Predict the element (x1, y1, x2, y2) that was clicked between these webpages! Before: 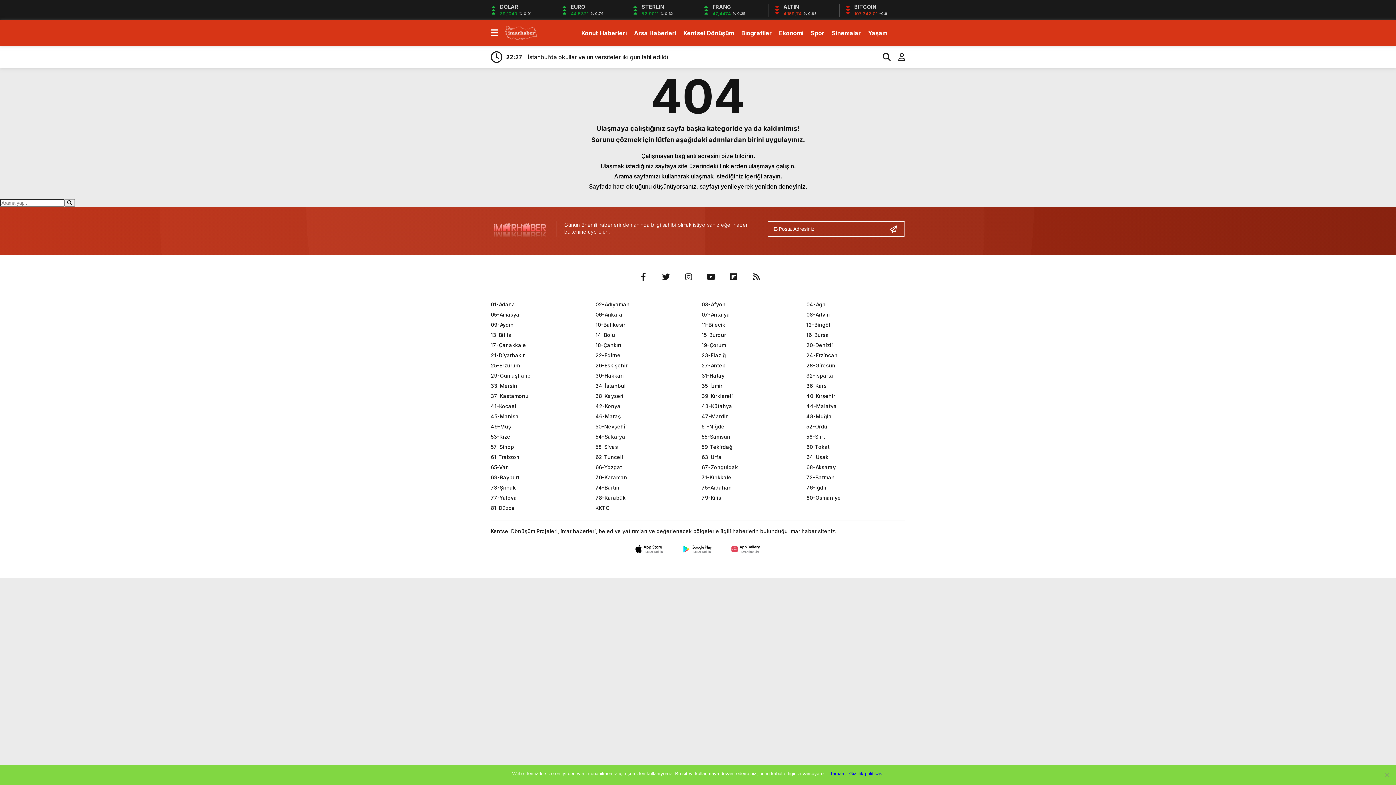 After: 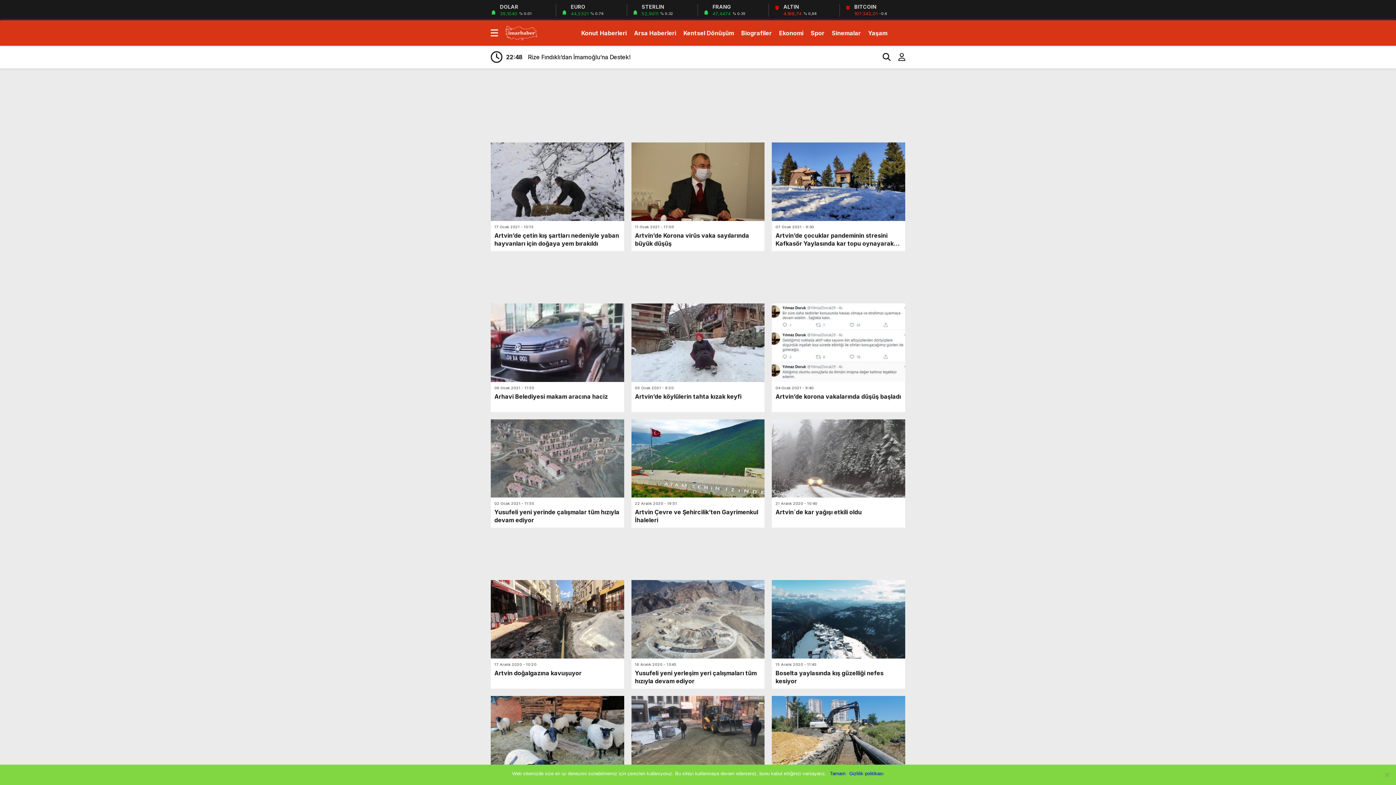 Action: label: 08-Artvin bbox: (806, 311, 830, 317)